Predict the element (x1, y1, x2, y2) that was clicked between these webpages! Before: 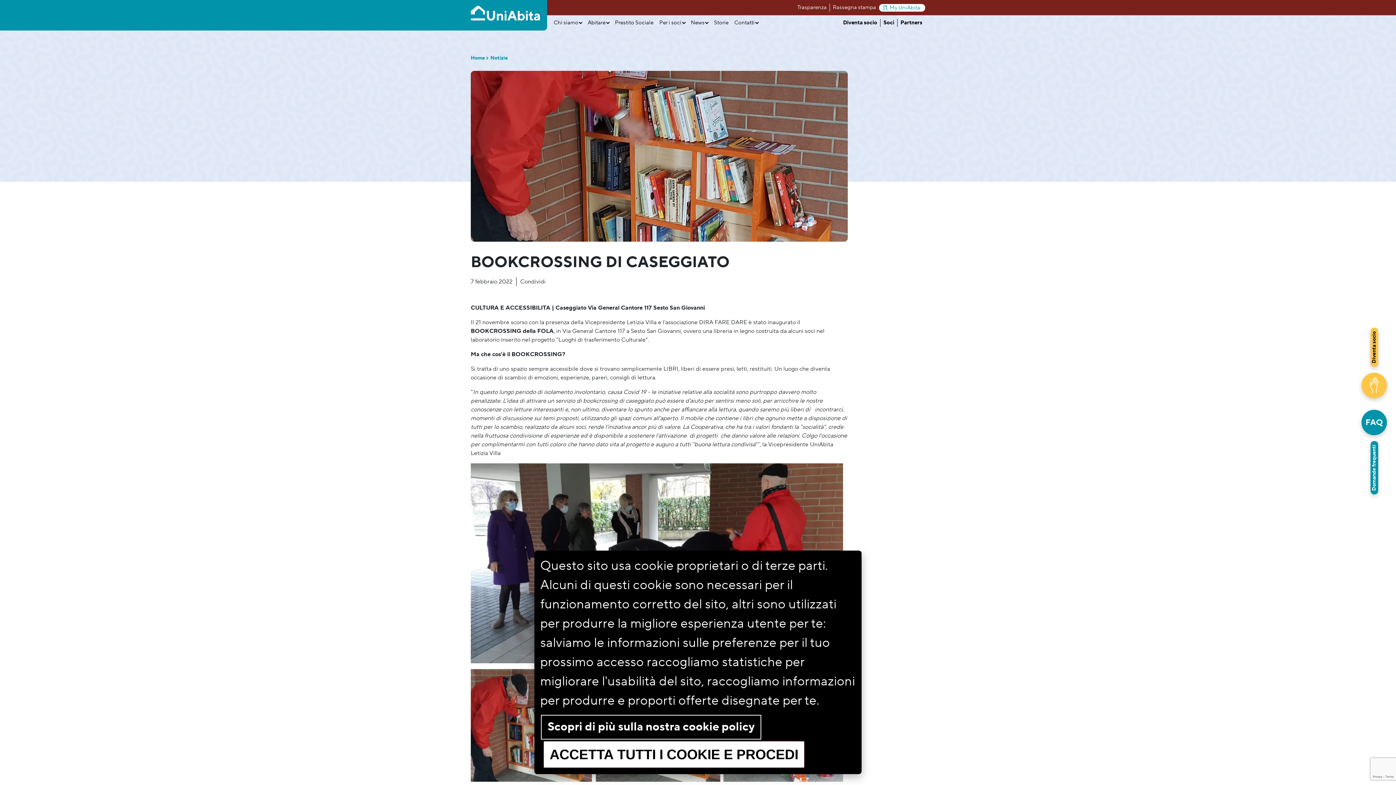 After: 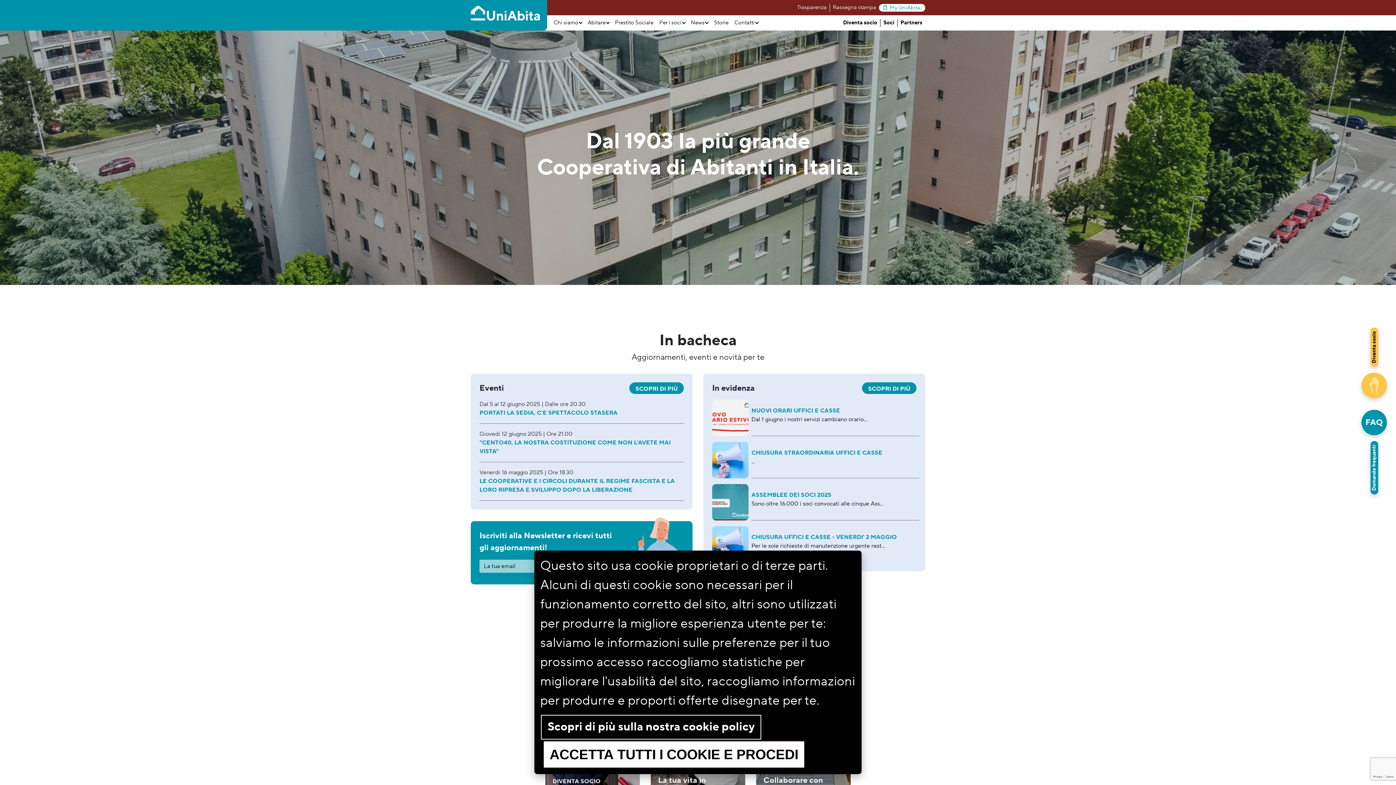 Action: bbox: (470, 0, 540, 30)